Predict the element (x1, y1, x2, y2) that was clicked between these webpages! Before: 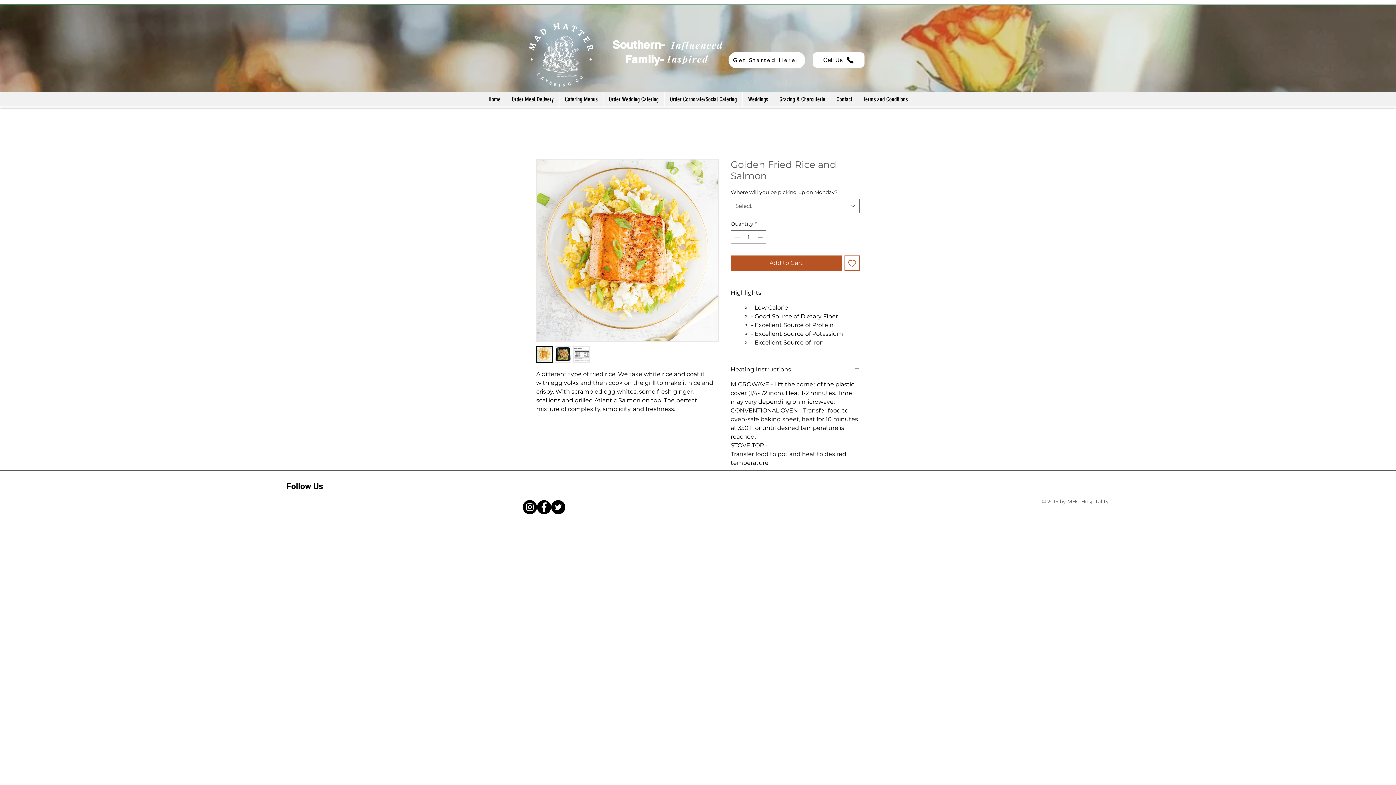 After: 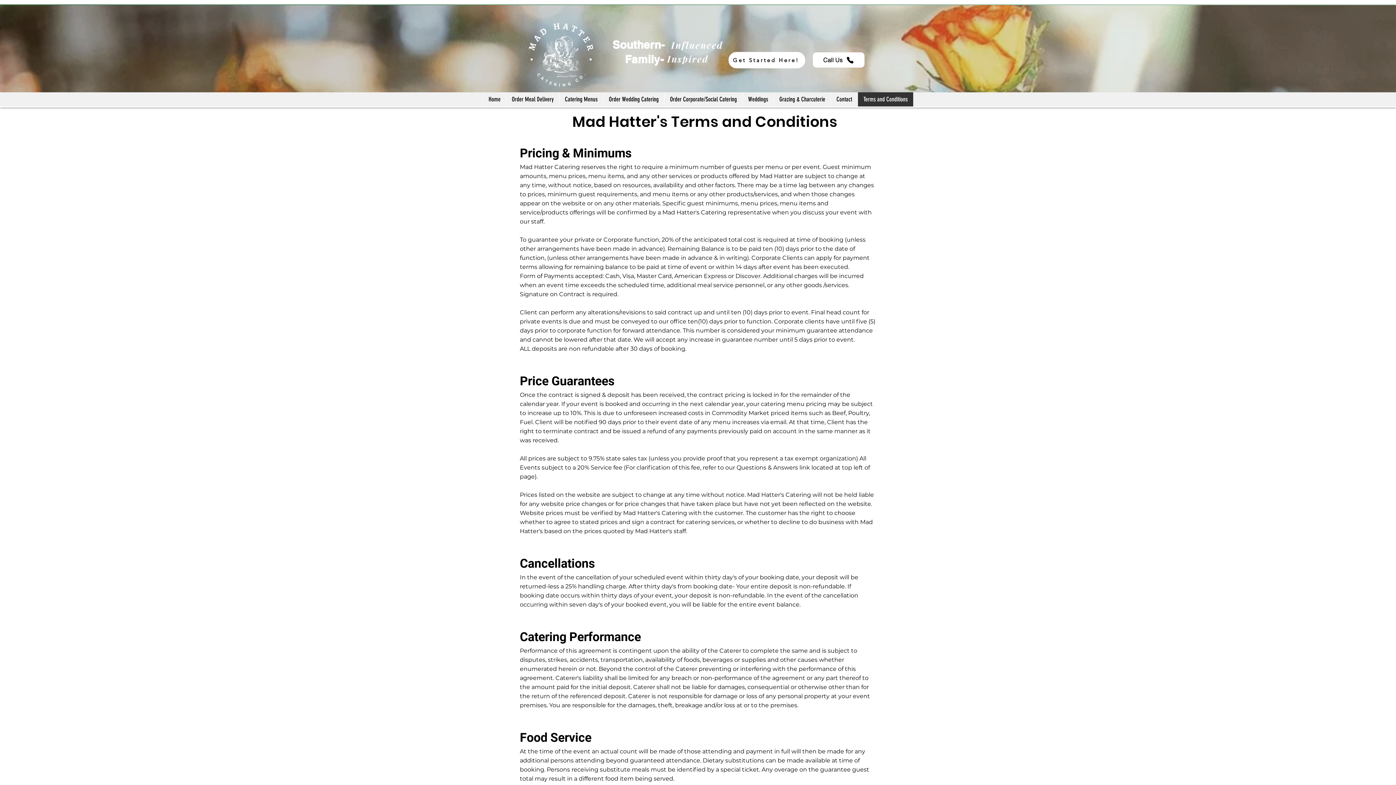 Action: bbox: (857, 92, 913, 106) label: Terms and Conditions